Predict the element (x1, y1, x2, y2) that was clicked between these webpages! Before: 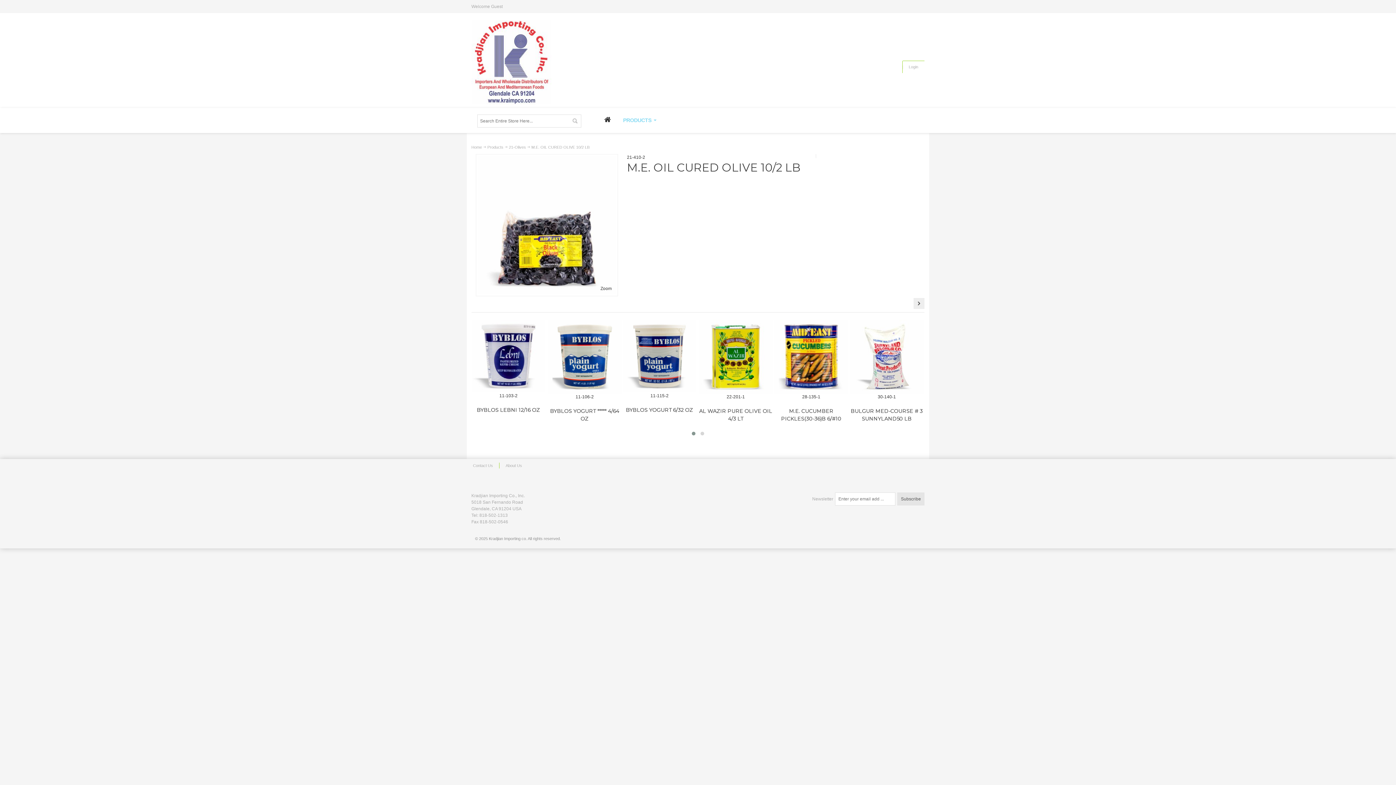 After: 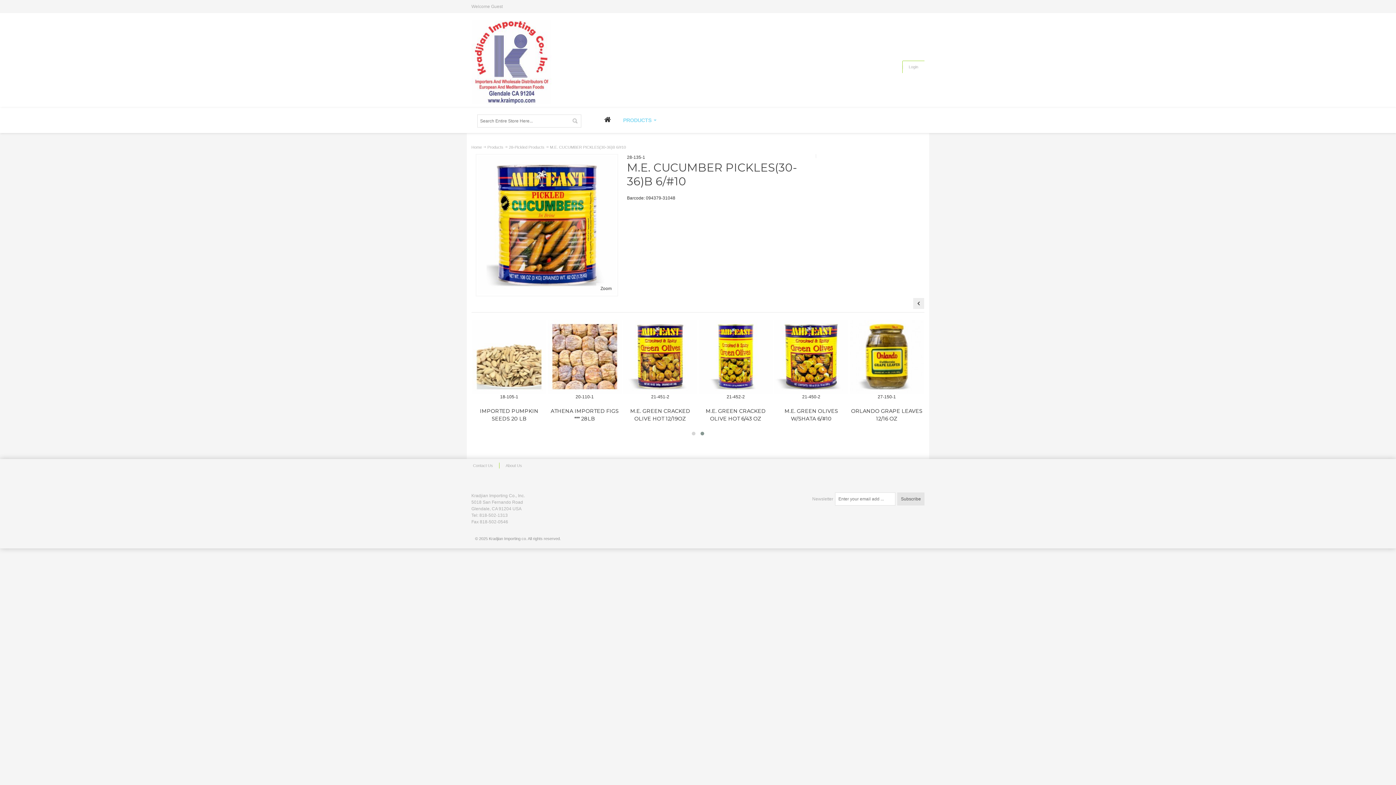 Action: label: M.E. CUCUMBER PICKLES(30-36)B 6/#10 bbox: (781, 408, 841, 422)